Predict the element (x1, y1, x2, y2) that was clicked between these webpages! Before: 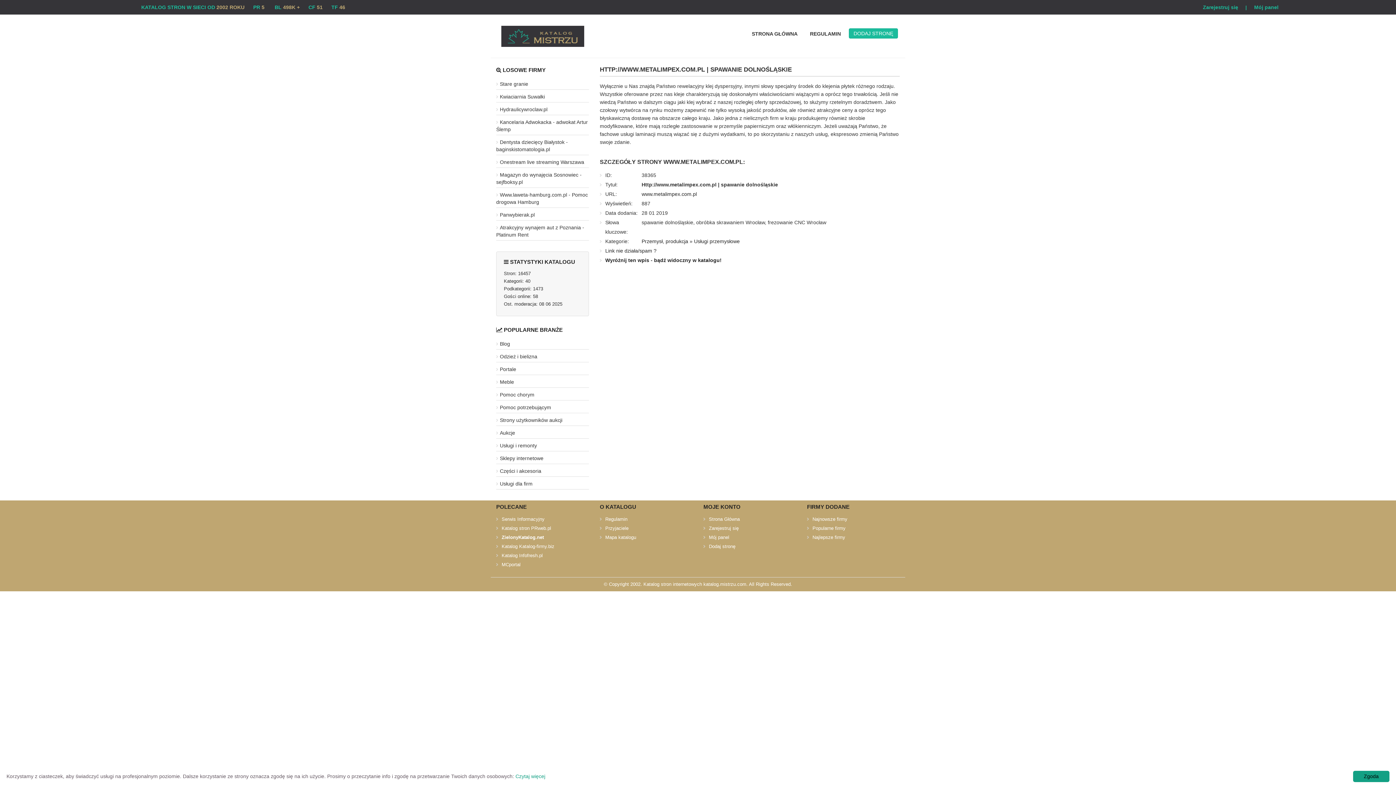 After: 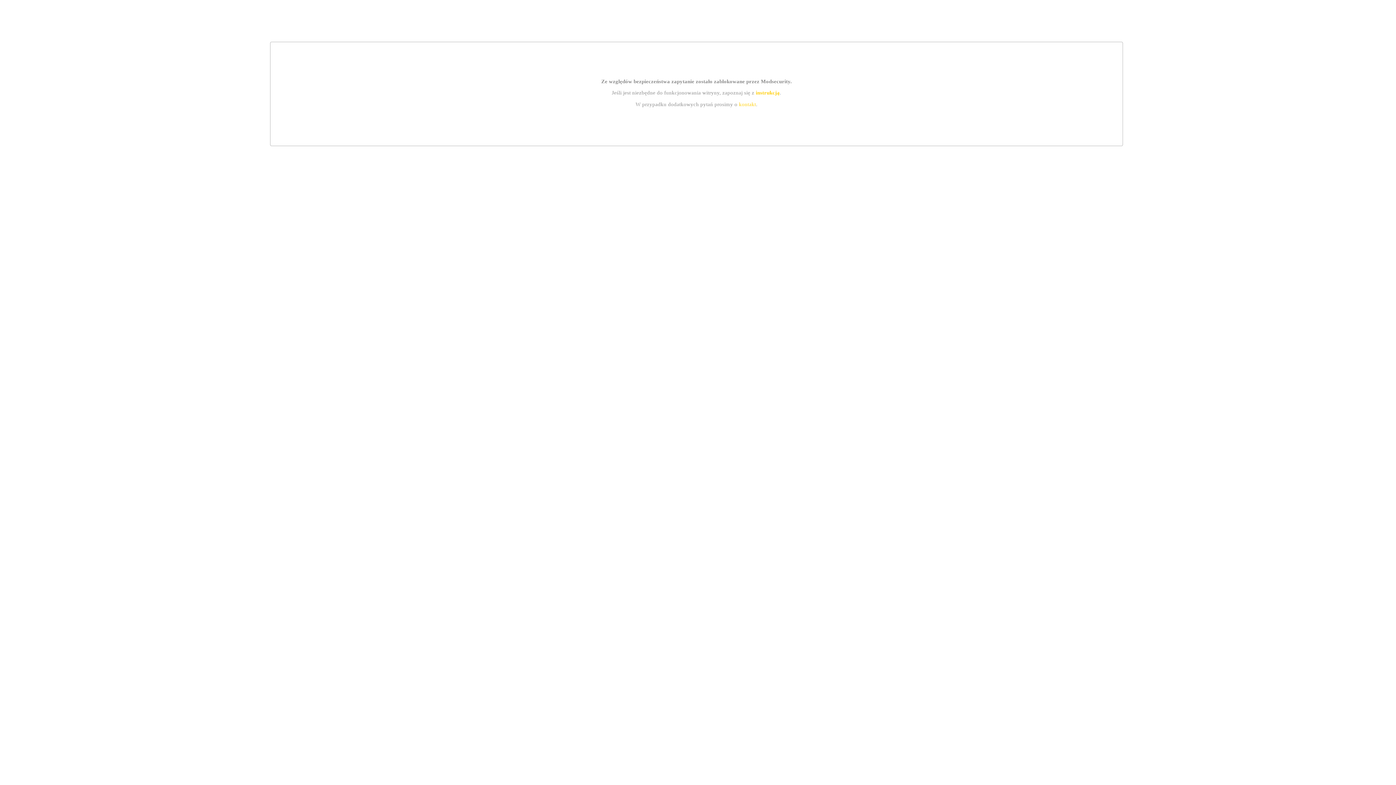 Action: bbox: (496, 553, 542, 558) label: Katalog Infofresh.pl